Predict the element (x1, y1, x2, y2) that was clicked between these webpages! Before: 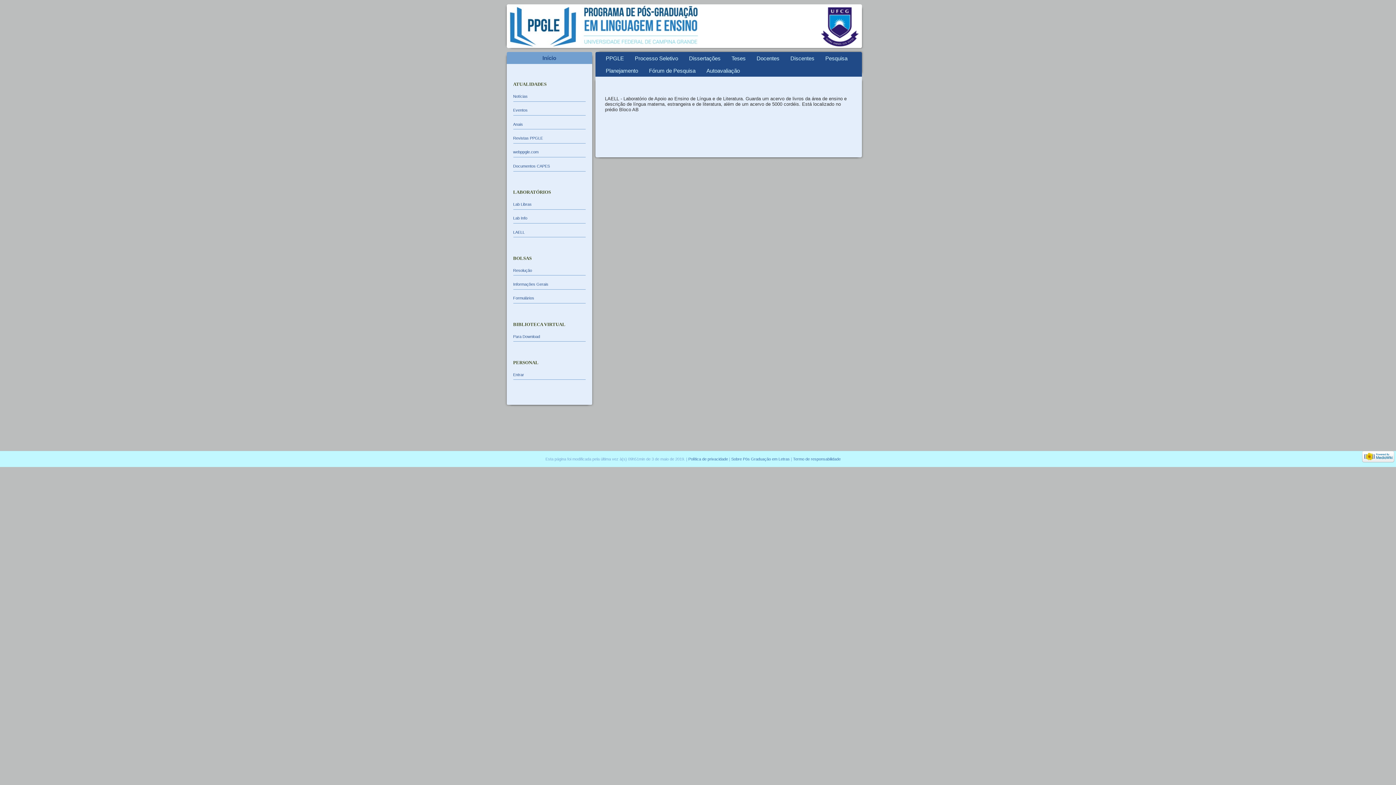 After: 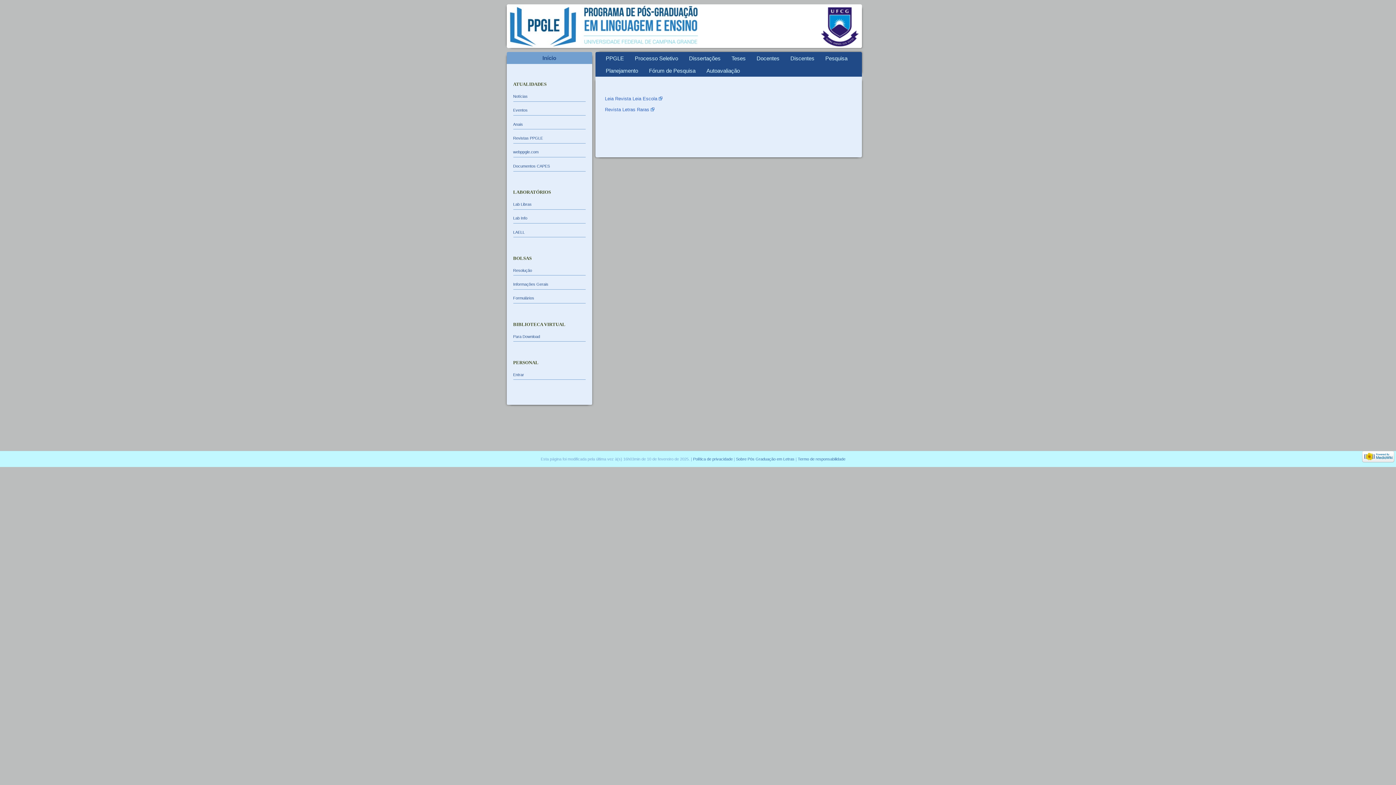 Action: bbox: (513, 136, 543, 140) label: Revistas PPGLE